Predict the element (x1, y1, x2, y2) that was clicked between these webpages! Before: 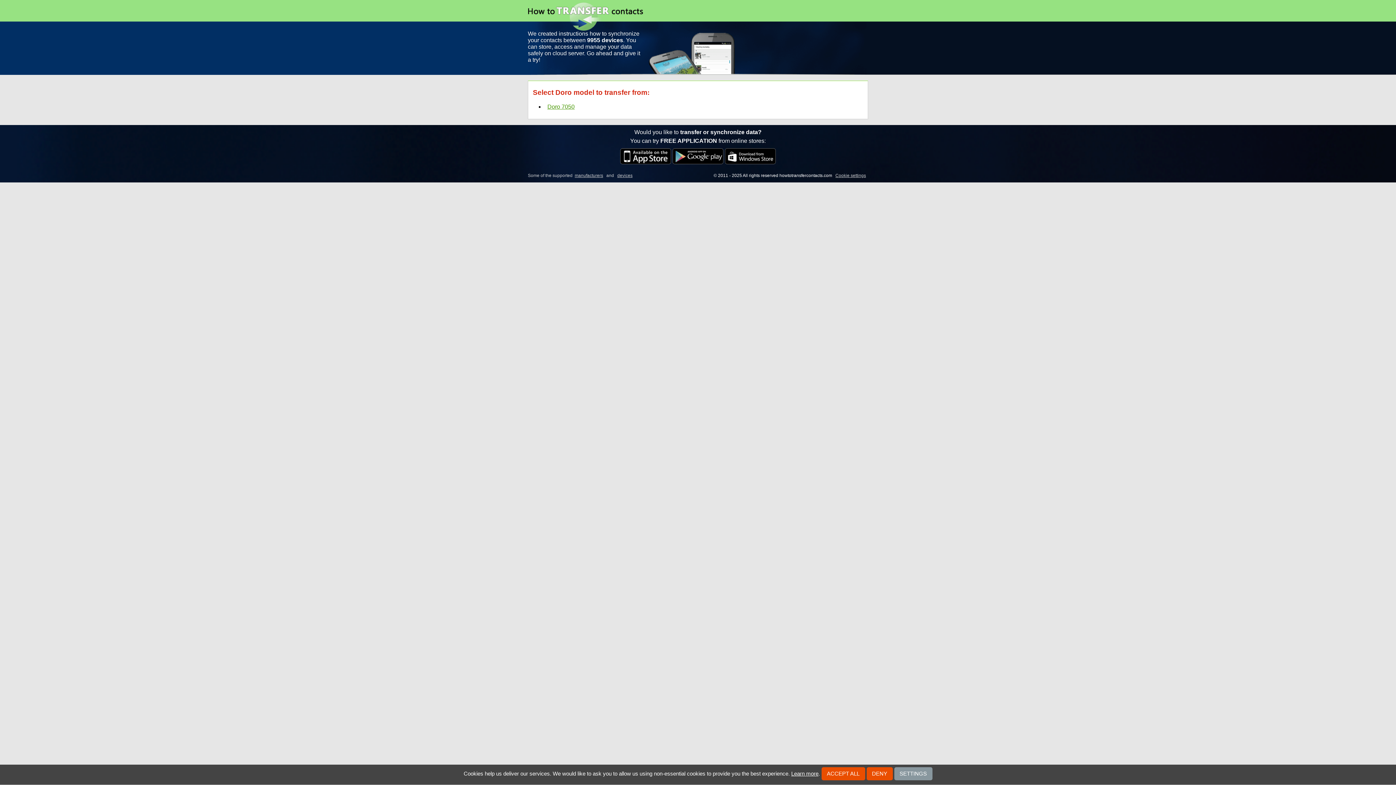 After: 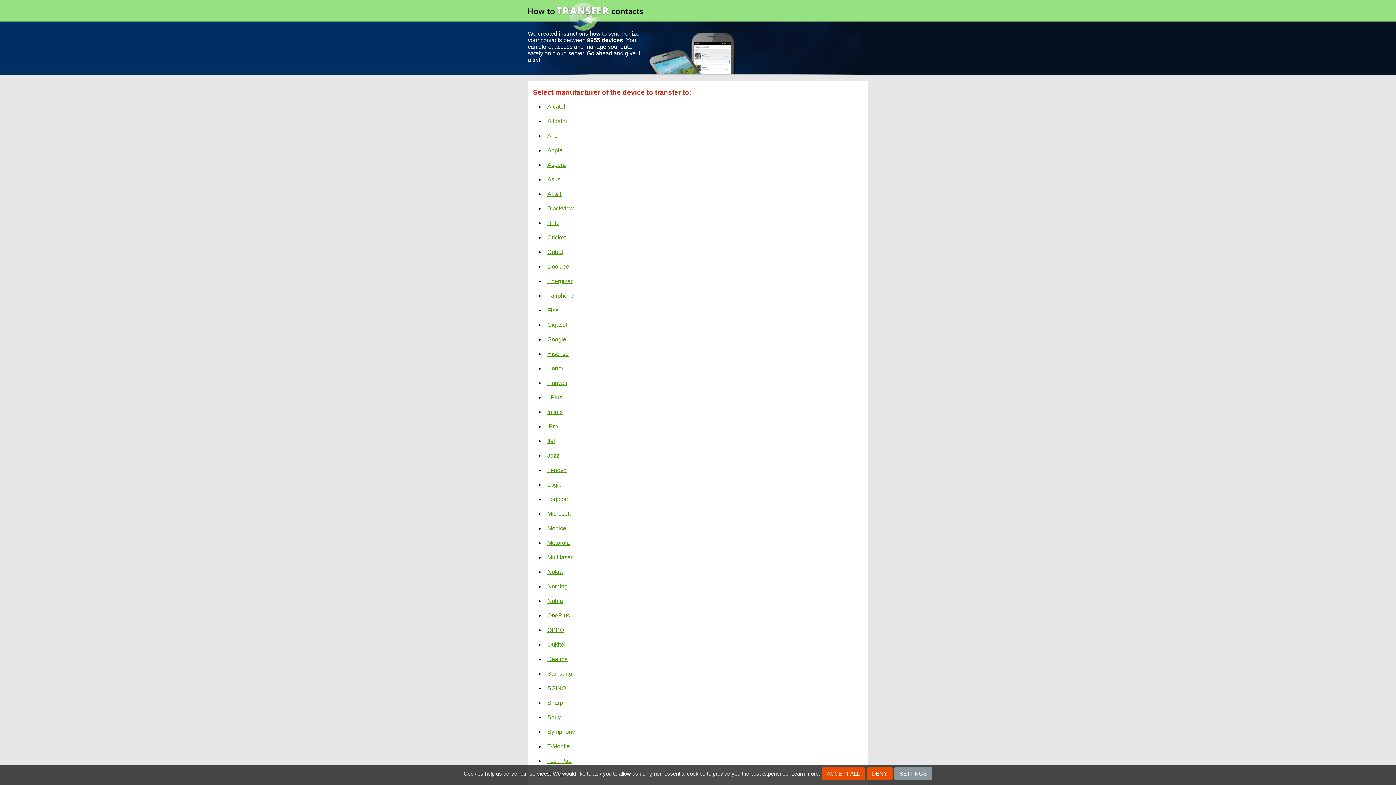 Action: label: Doro 7050 bbox: (547, 103, 574, 109)